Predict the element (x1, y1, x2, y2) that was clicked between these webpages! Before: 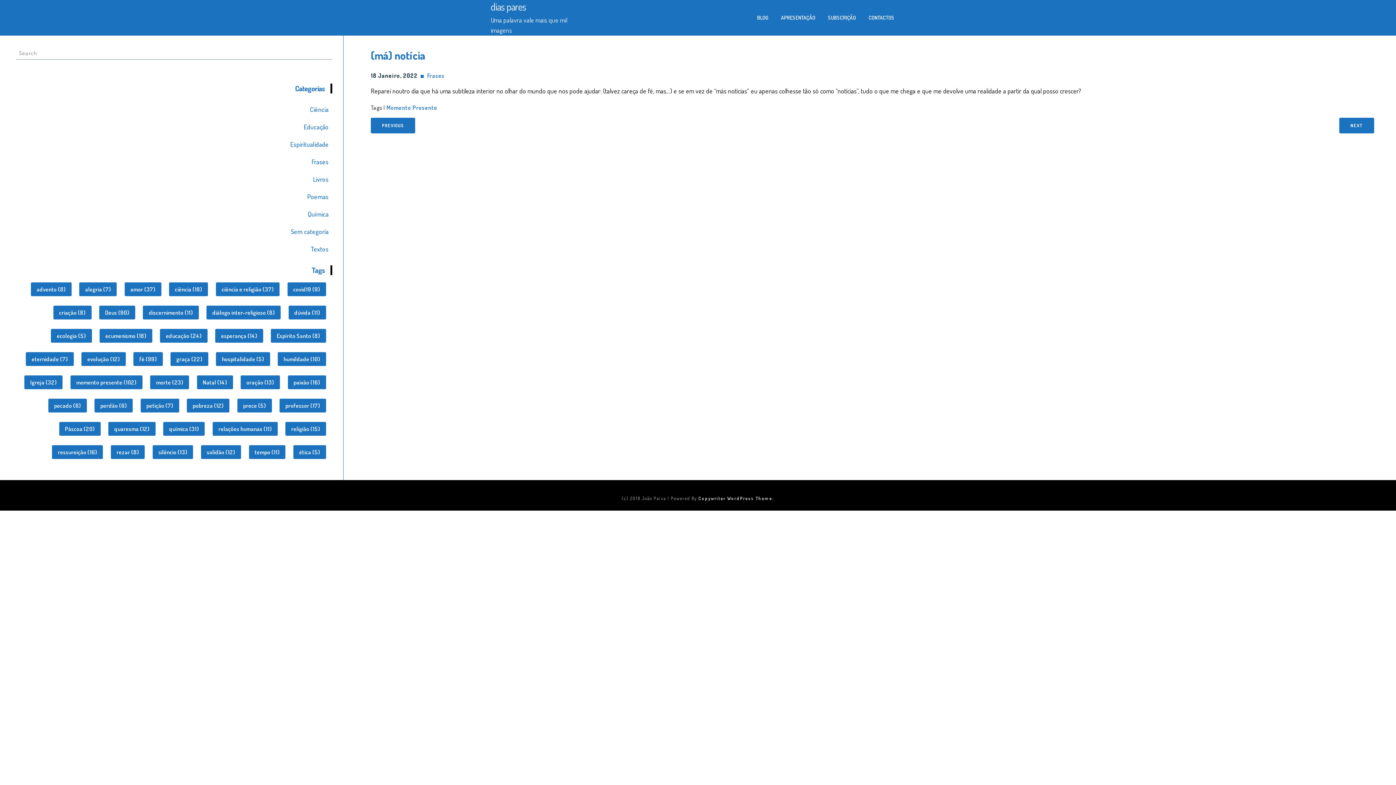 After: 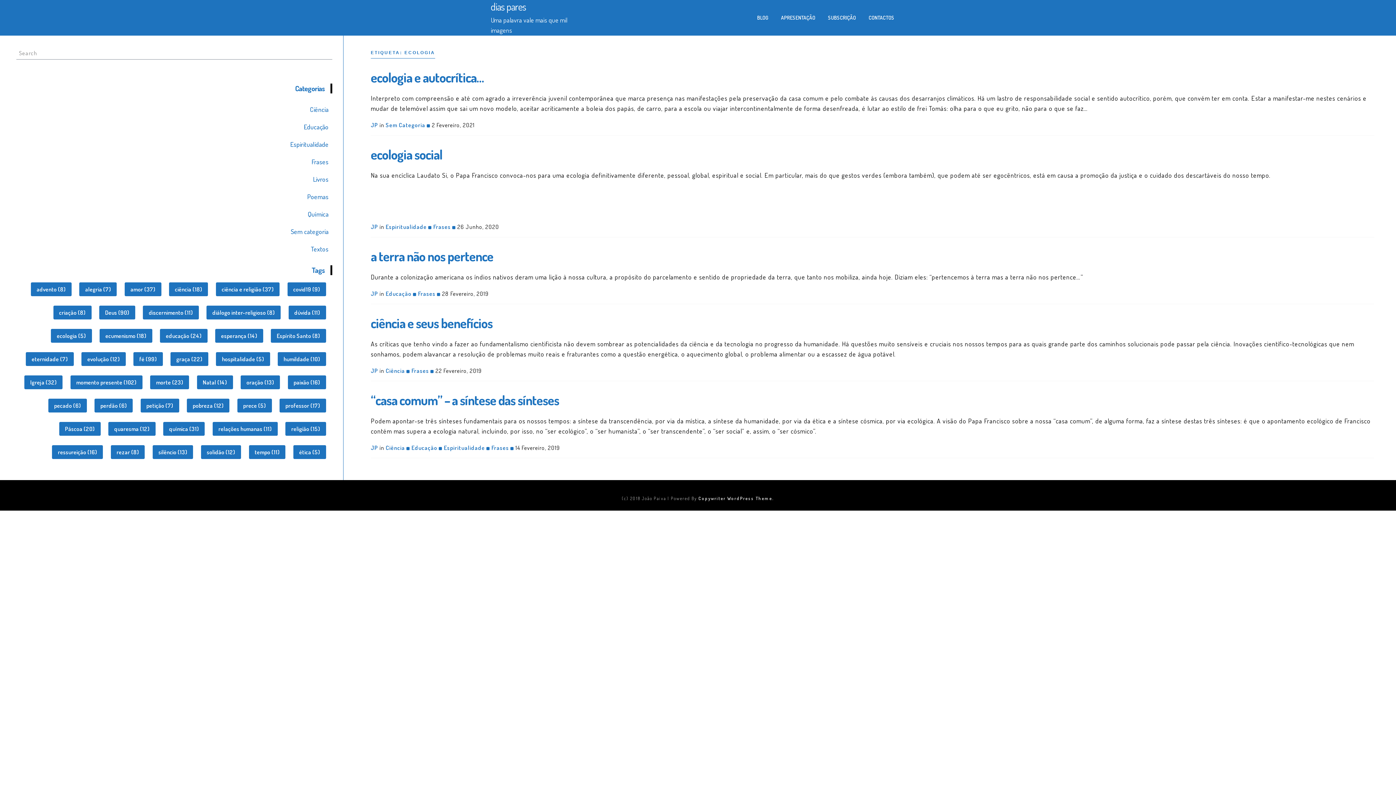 Action: bbox: (51, 329, 91, 342) label: ecologia (5 itens)